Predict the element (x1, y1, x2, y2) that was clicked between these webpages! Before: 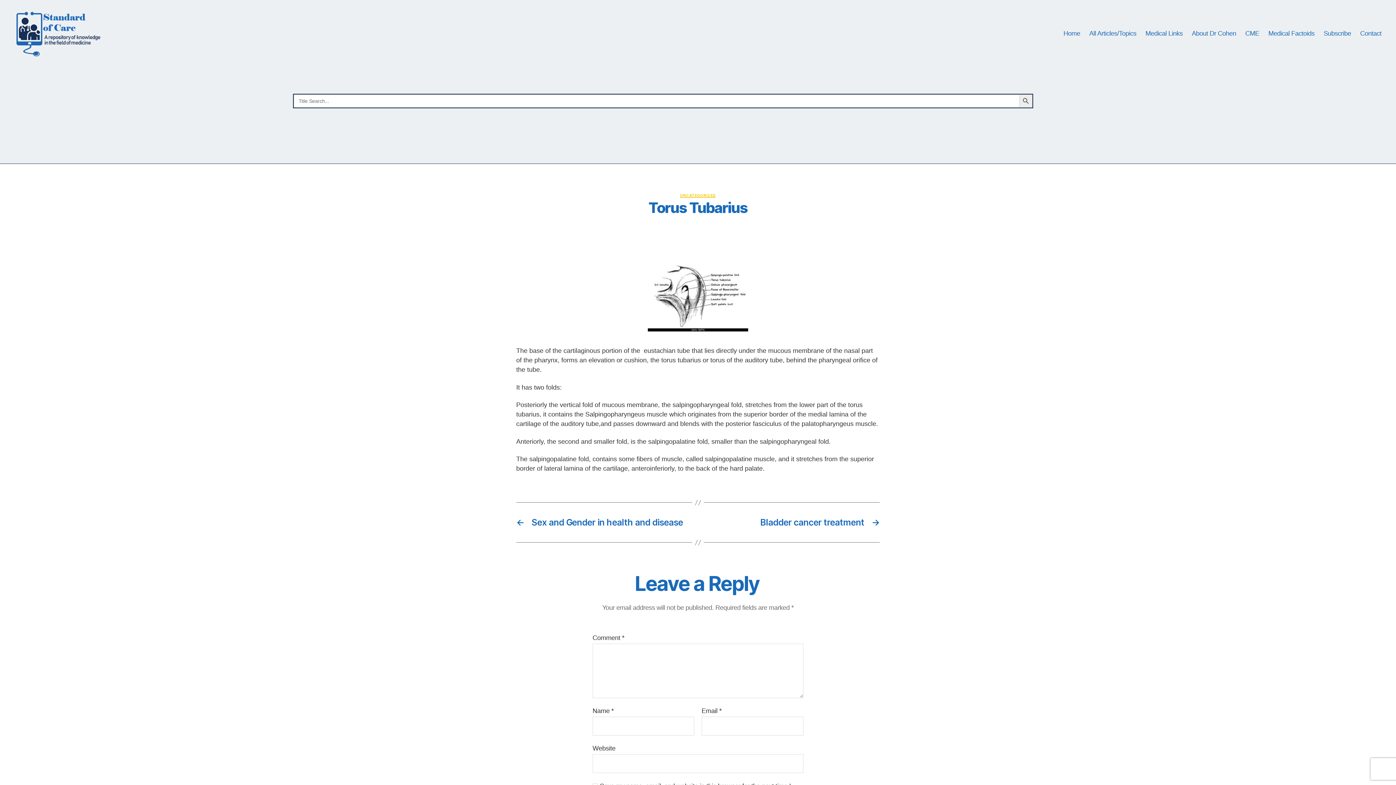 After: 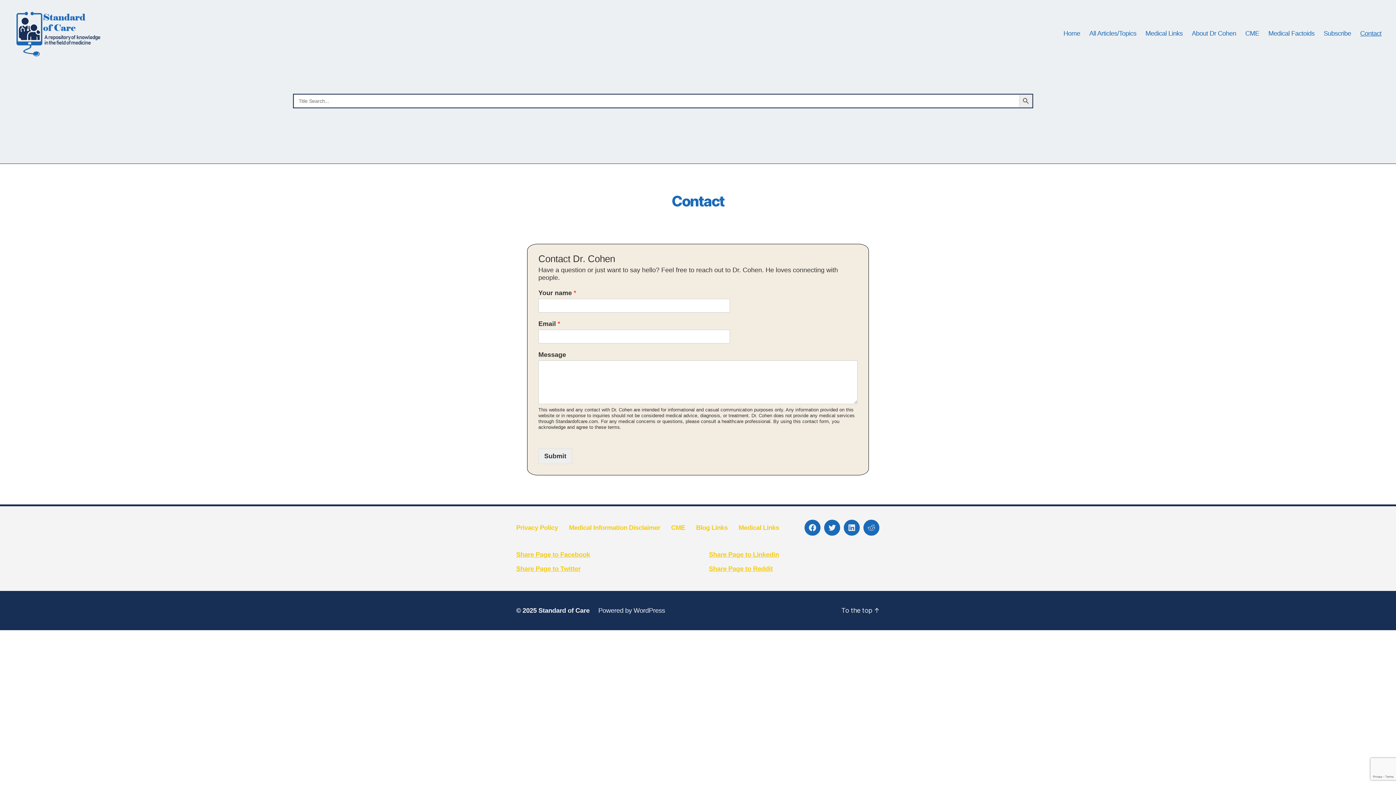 Action: label: Contact bbox: (1360, 29, 1381, 37)